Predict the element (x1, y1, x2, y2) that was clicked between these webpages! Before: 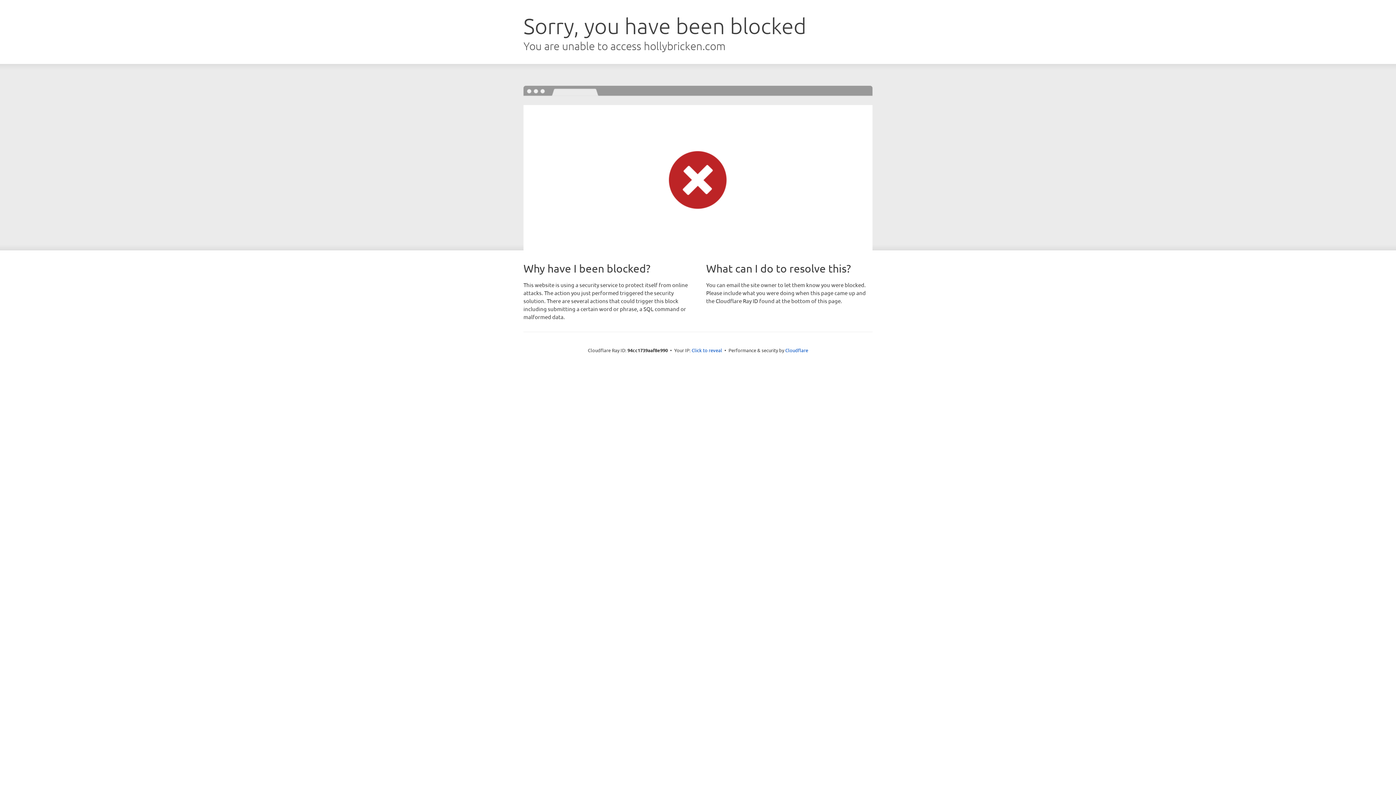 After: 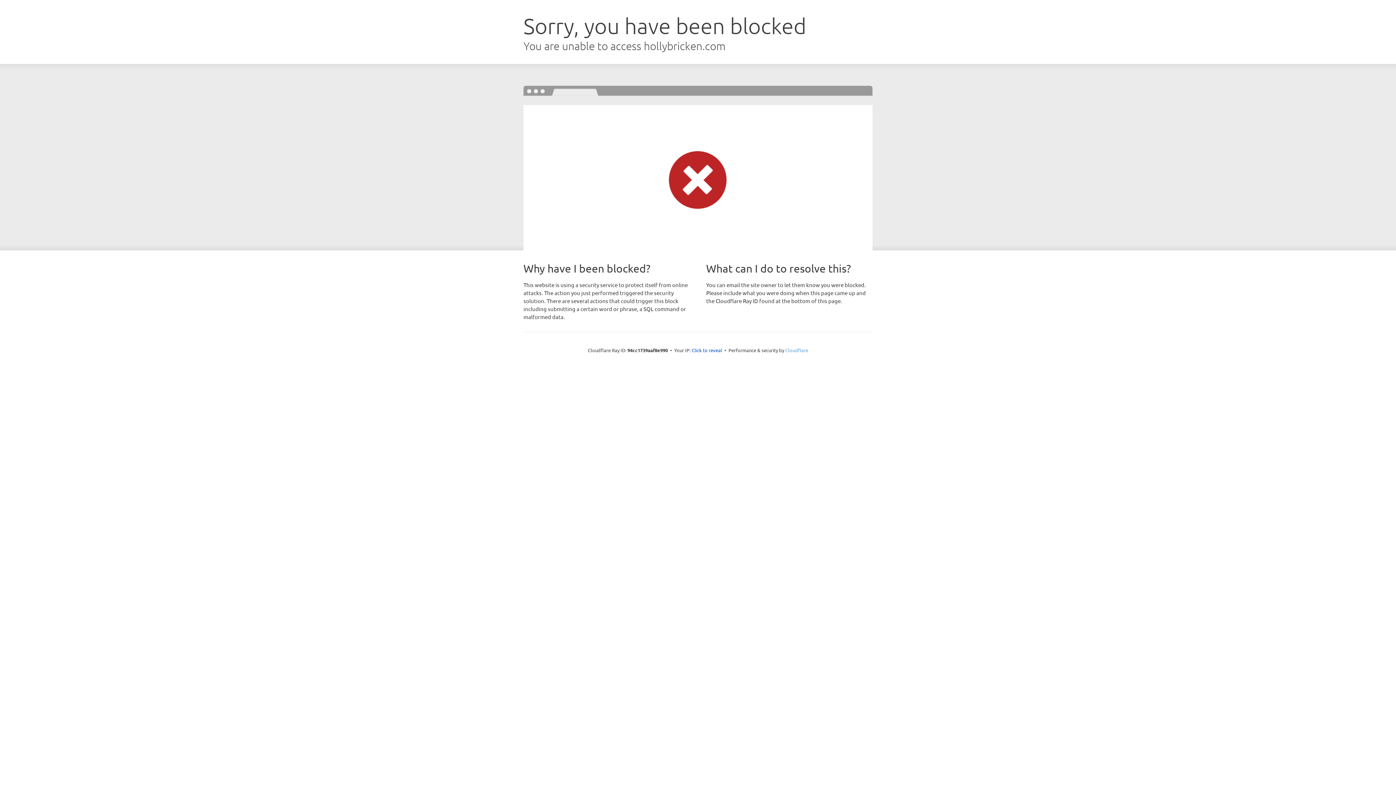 Action: bbox: (785, 347, 808, 353) label: Cloudflare